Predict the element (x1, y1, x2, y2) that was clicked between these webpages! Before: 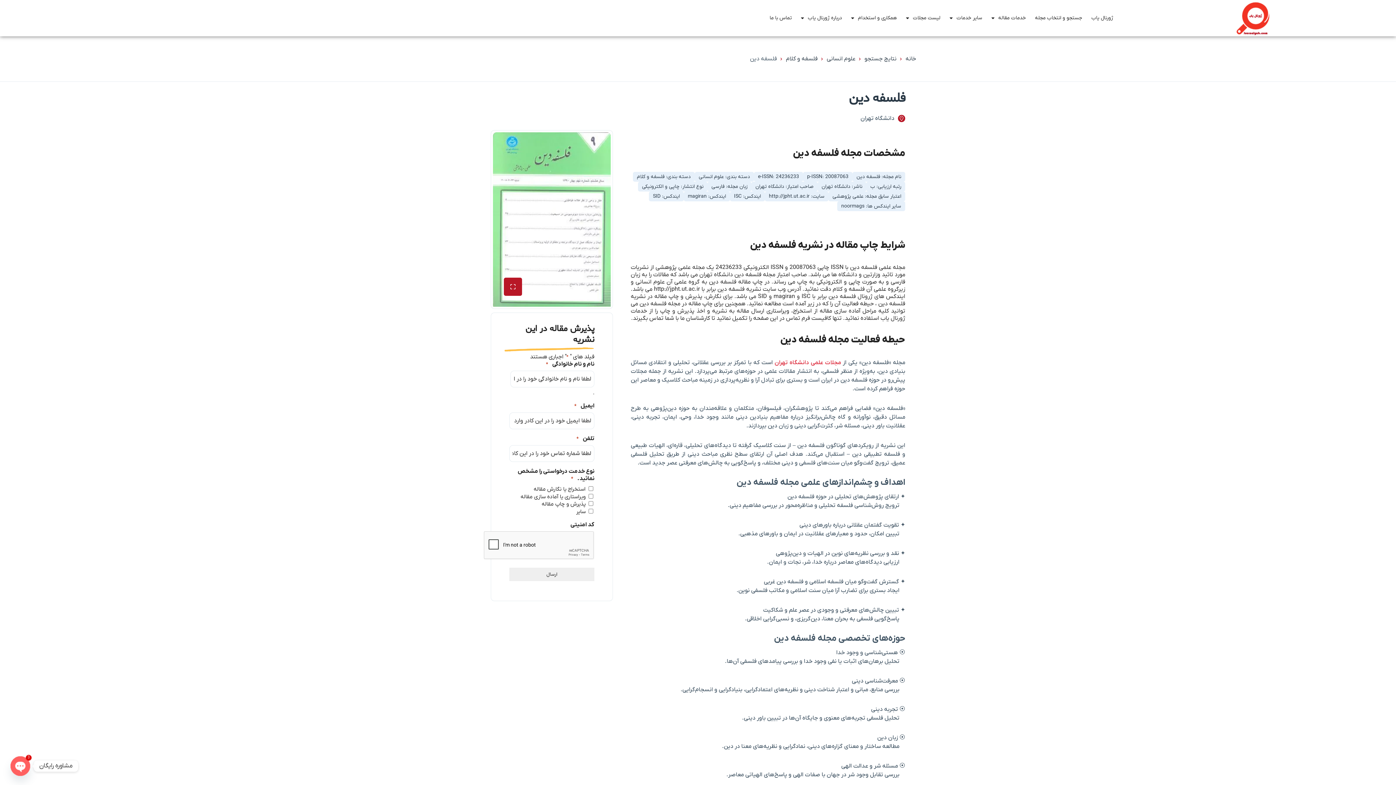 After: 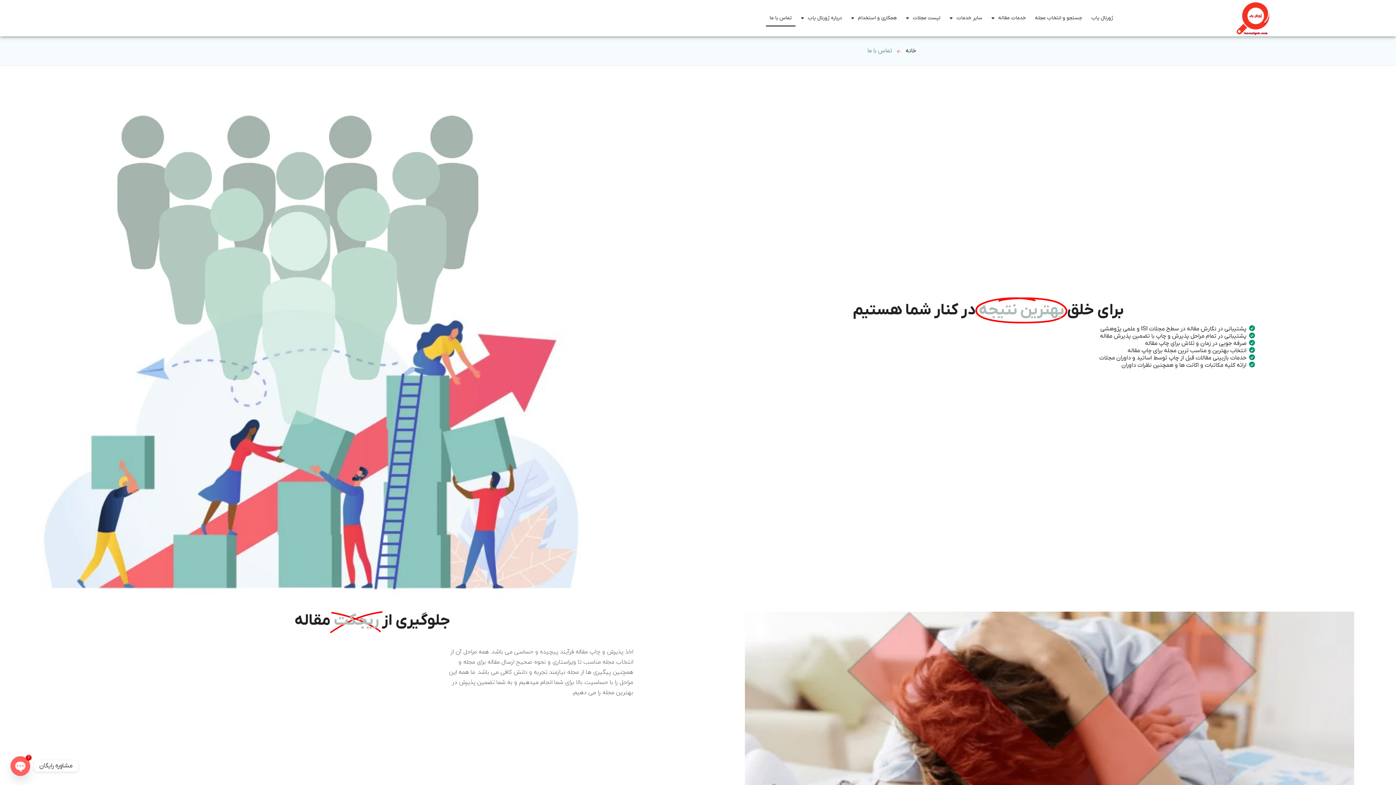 Action: label: تماس با ما bbox: (766, 9, 795, 26)